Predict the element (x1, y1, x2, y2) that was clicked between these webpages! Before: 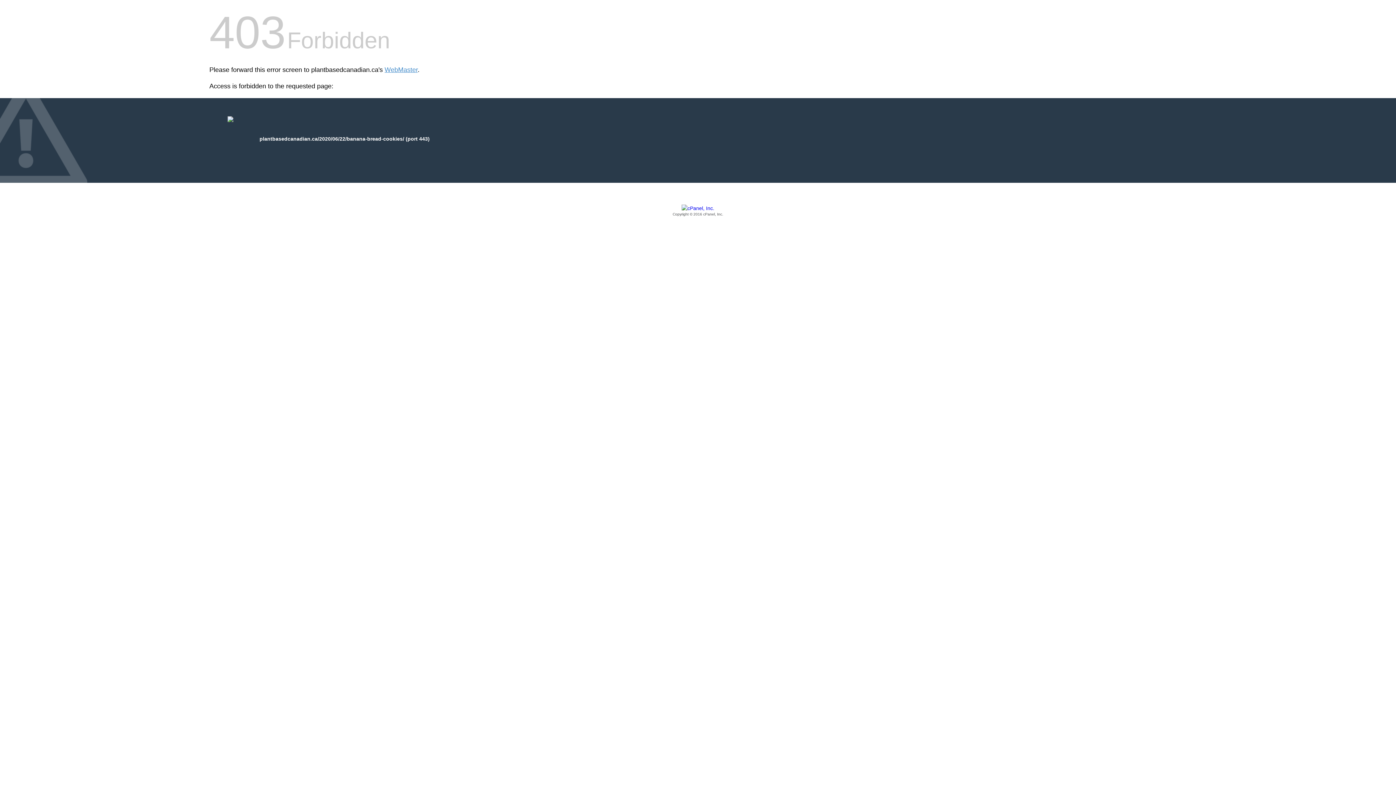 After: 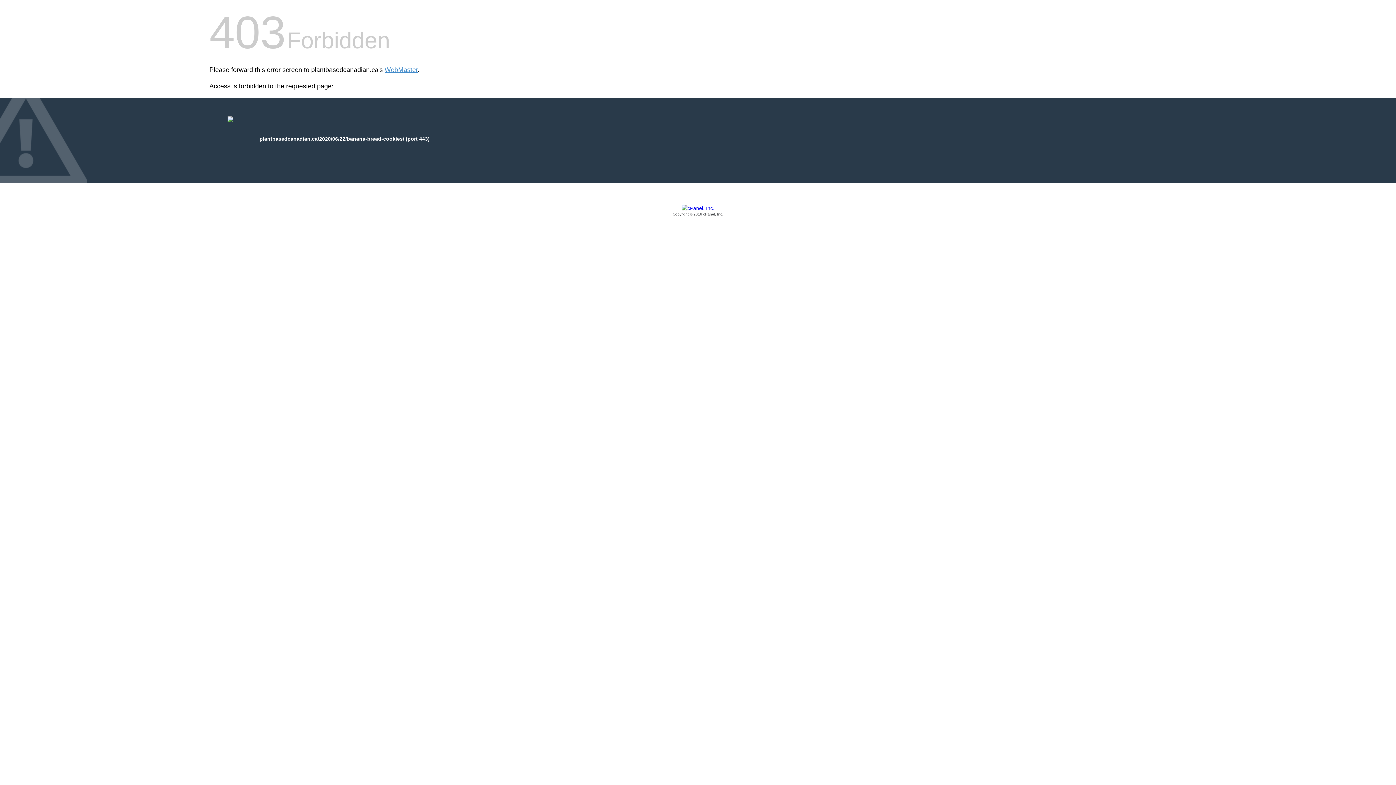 Action: bbox: (209, 205, 1186, 217) label: Copyright © 2016 cPanel, Inc.